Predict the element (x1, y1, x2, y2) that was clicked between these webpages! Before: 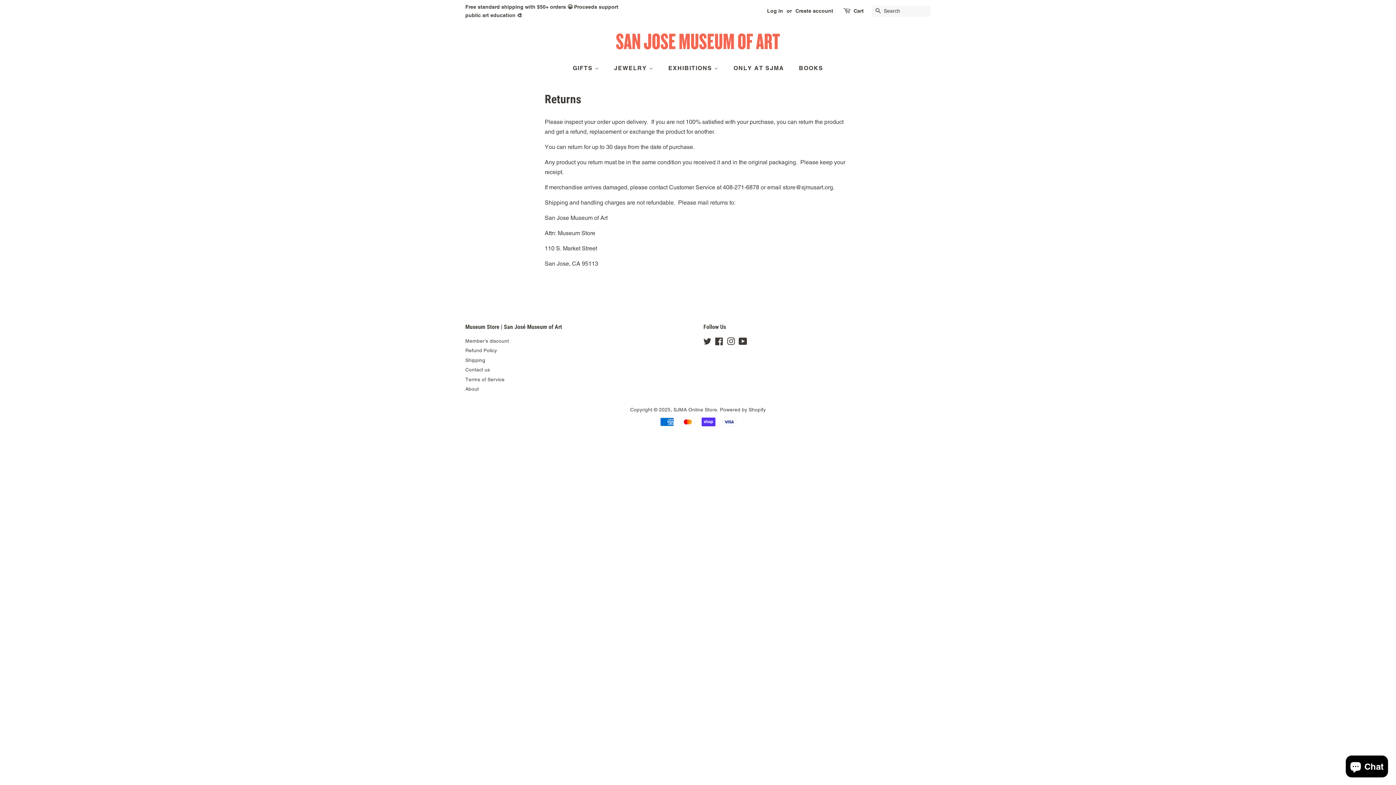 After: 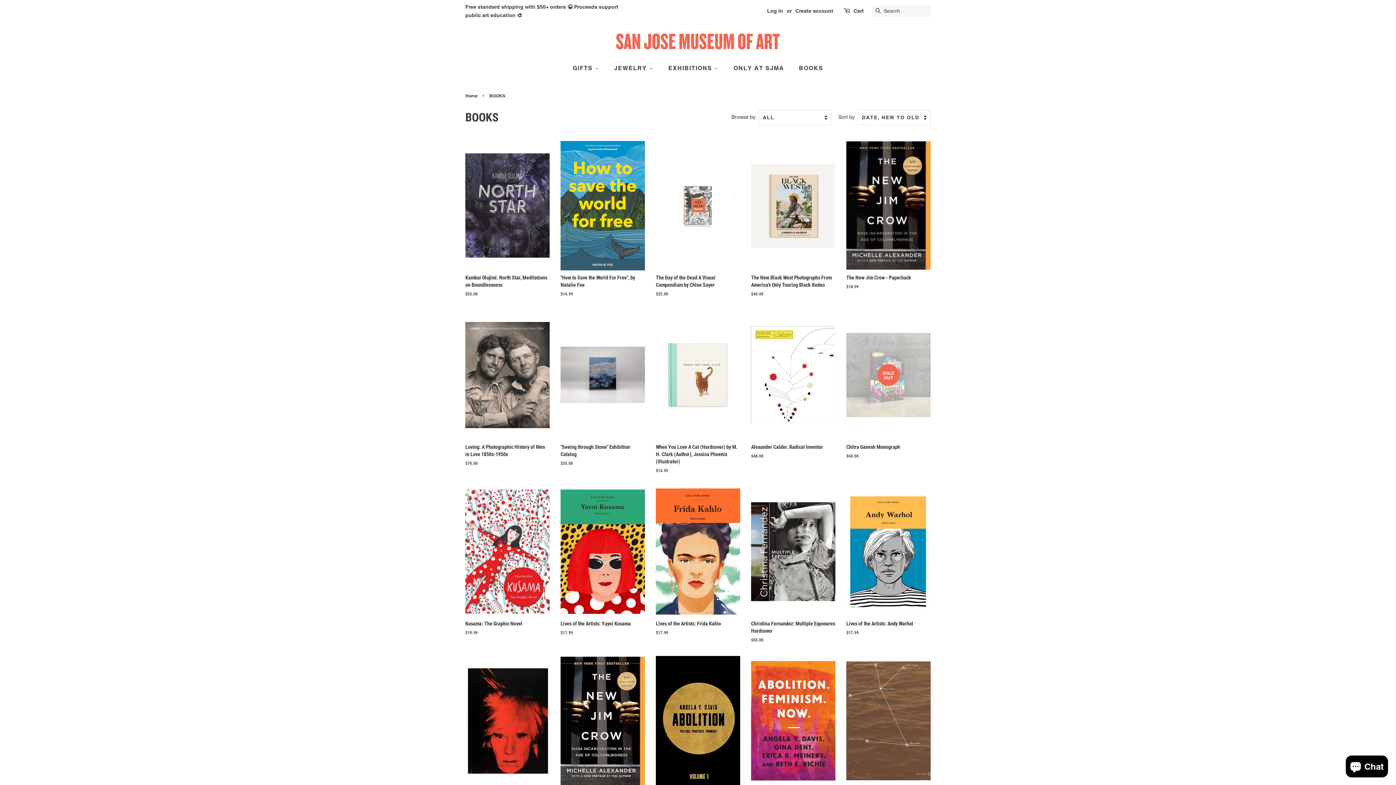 Action: label: BOOKS bbox: (793, 60, 823, 75)